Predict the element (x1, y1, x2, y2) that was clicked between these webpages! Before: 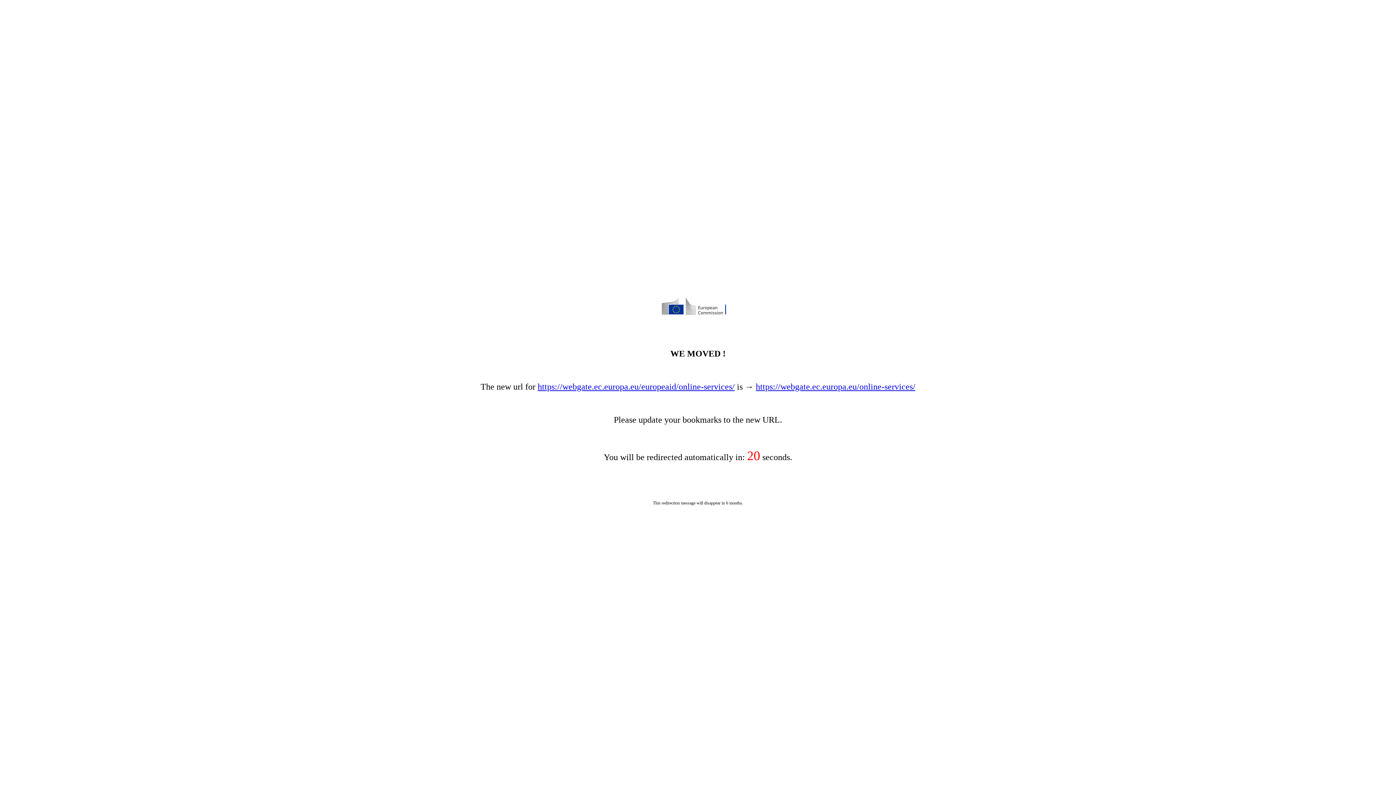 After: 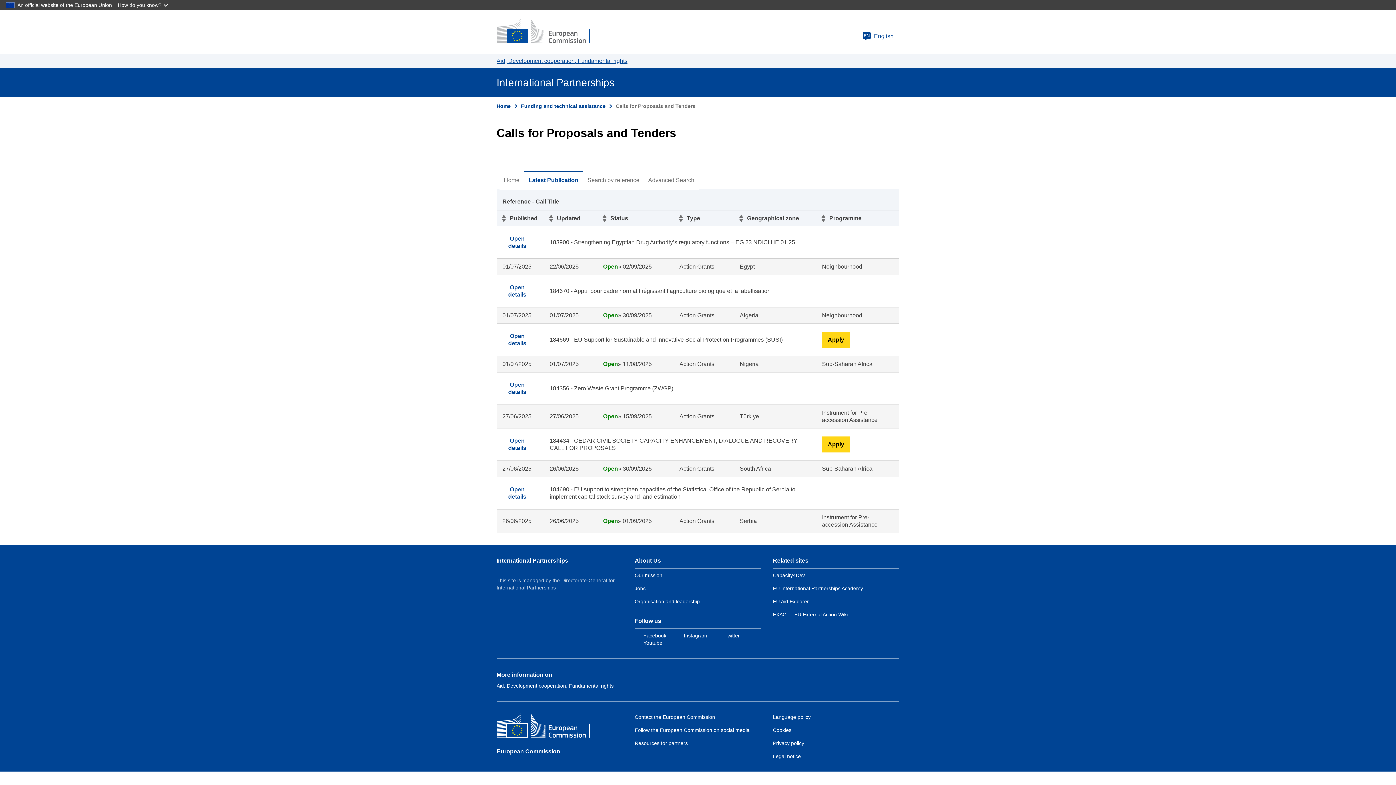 Action: label: https://webgate.ec.europa.eu/online-services/ bbox: (756, 382, 915, 391)